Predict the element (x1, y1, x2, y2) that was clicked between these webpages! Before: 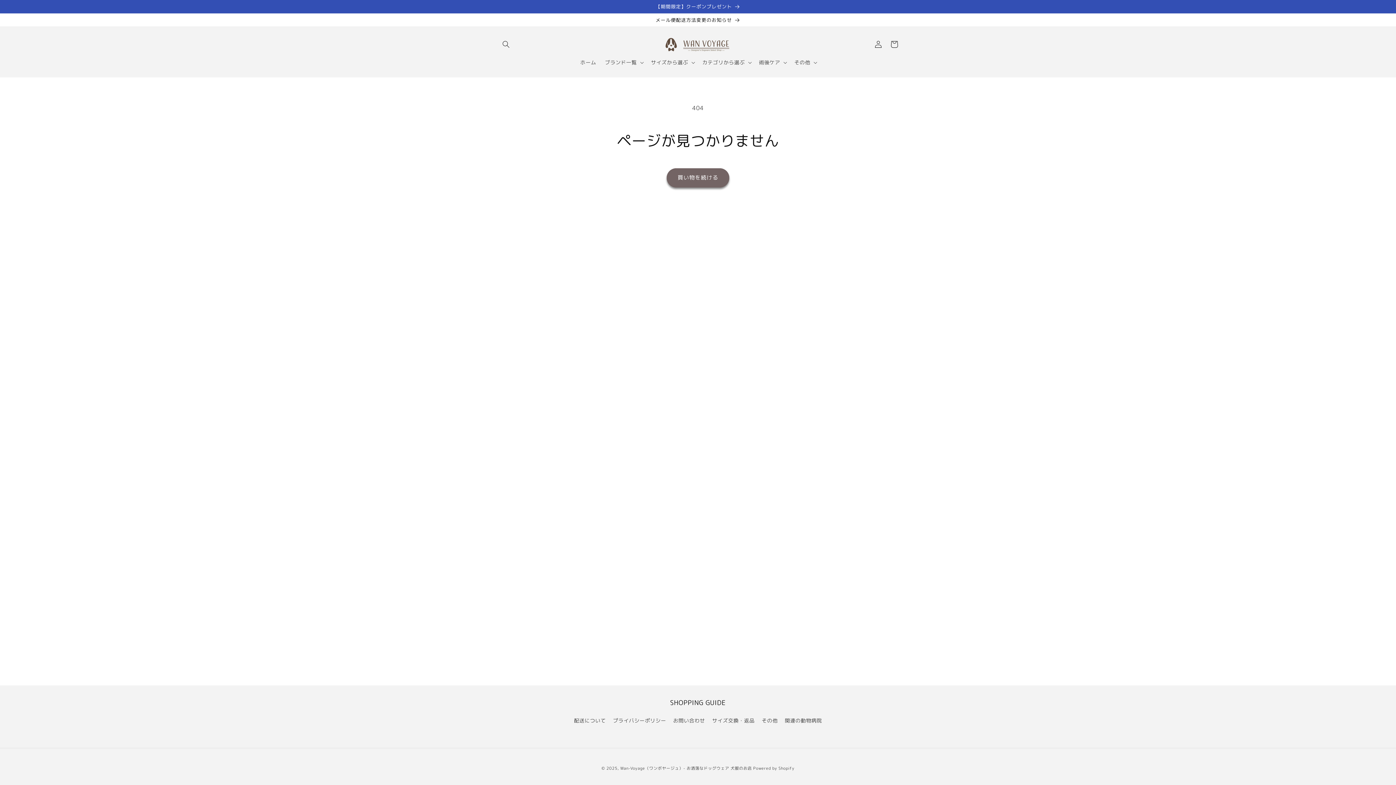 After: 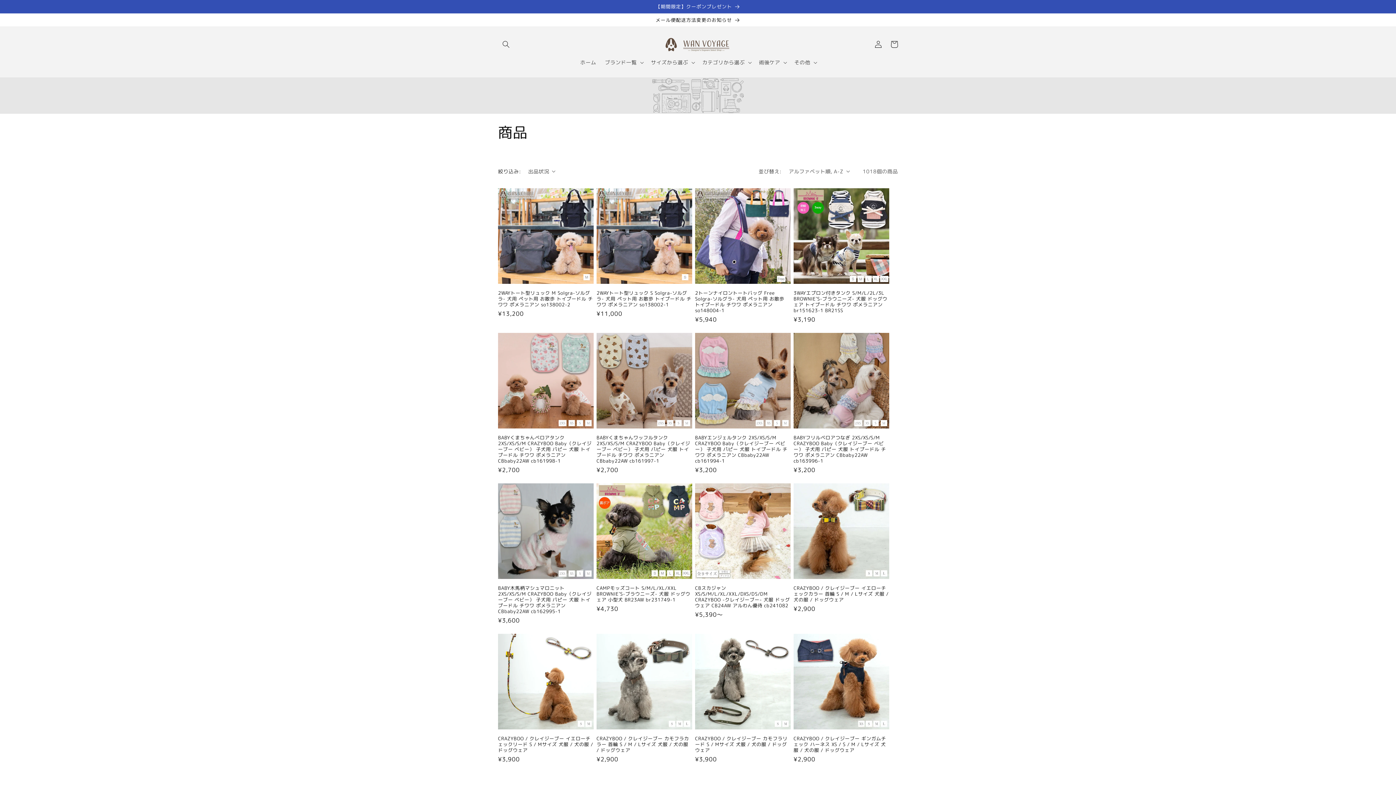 Action: bbox: (666, 168, 729, 187) label: 買い物を続ける